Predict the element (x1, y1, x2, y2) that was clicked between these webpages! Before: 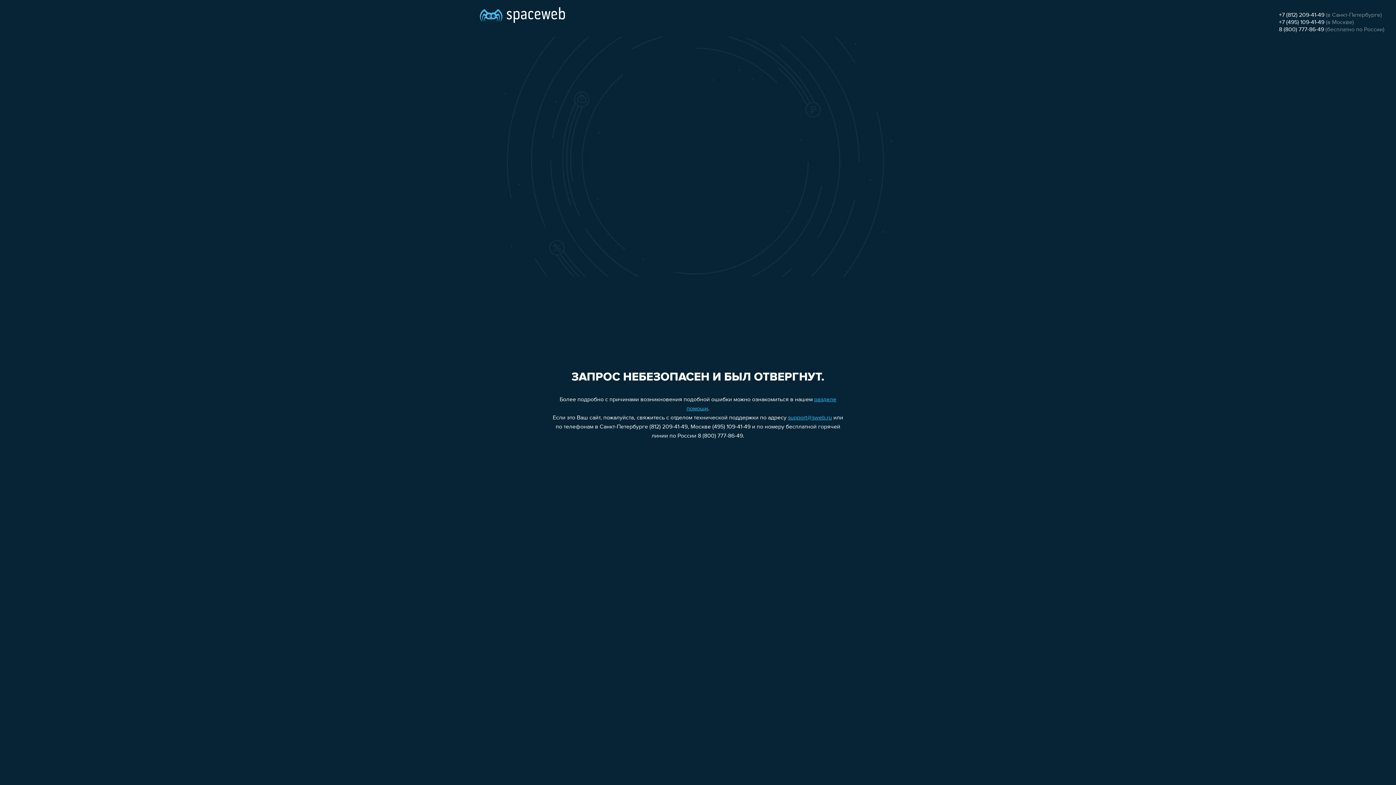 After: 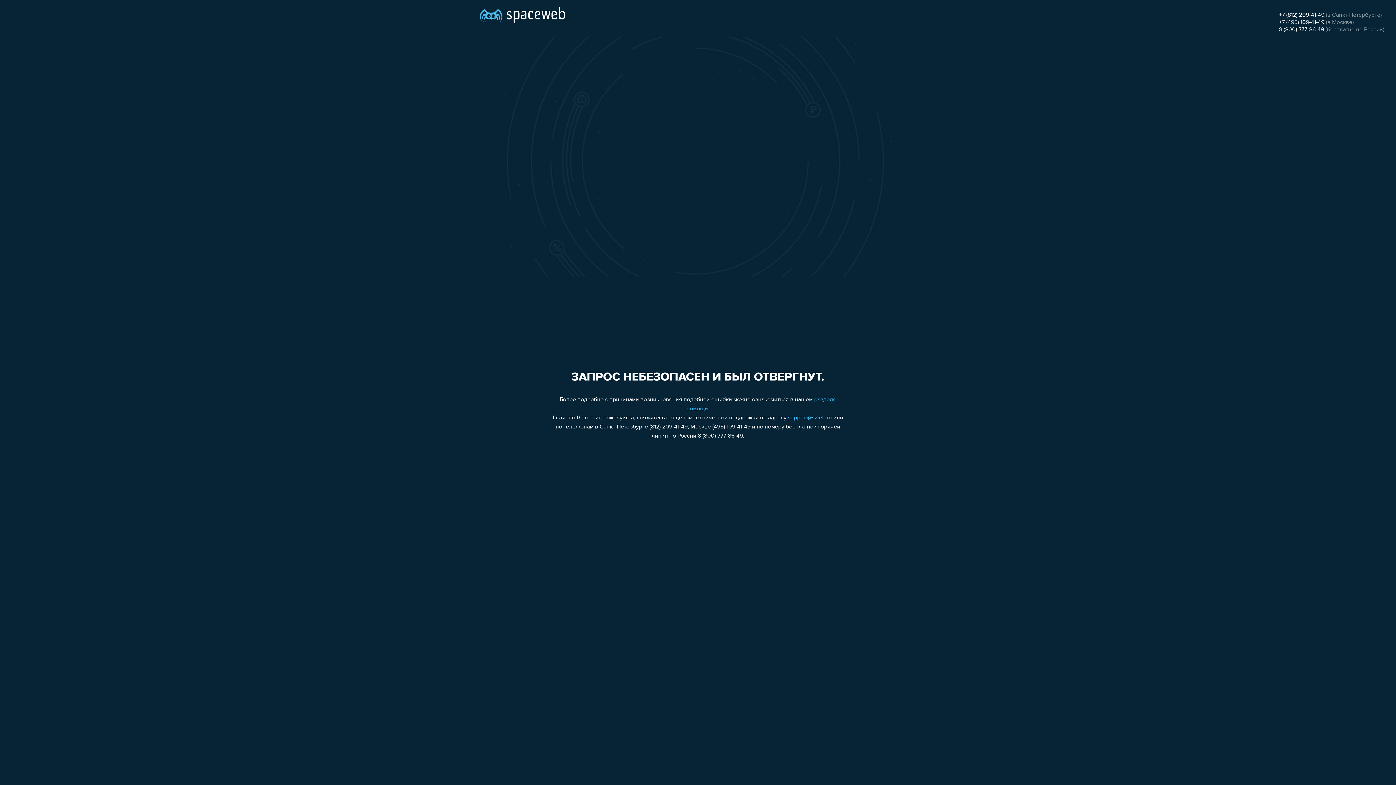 Action: label: 8 (800) 777-86-49 bbox: (1279, 26, 1324, 32)